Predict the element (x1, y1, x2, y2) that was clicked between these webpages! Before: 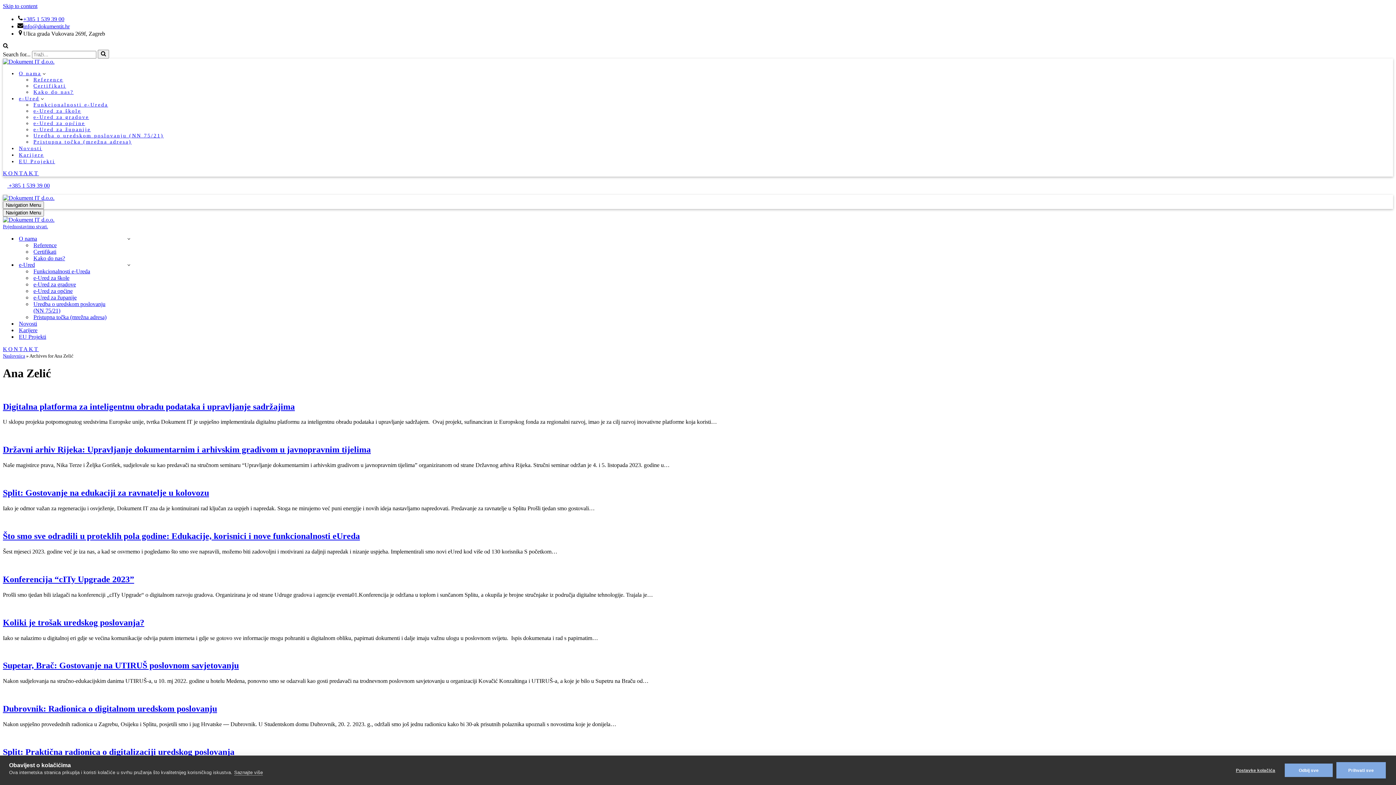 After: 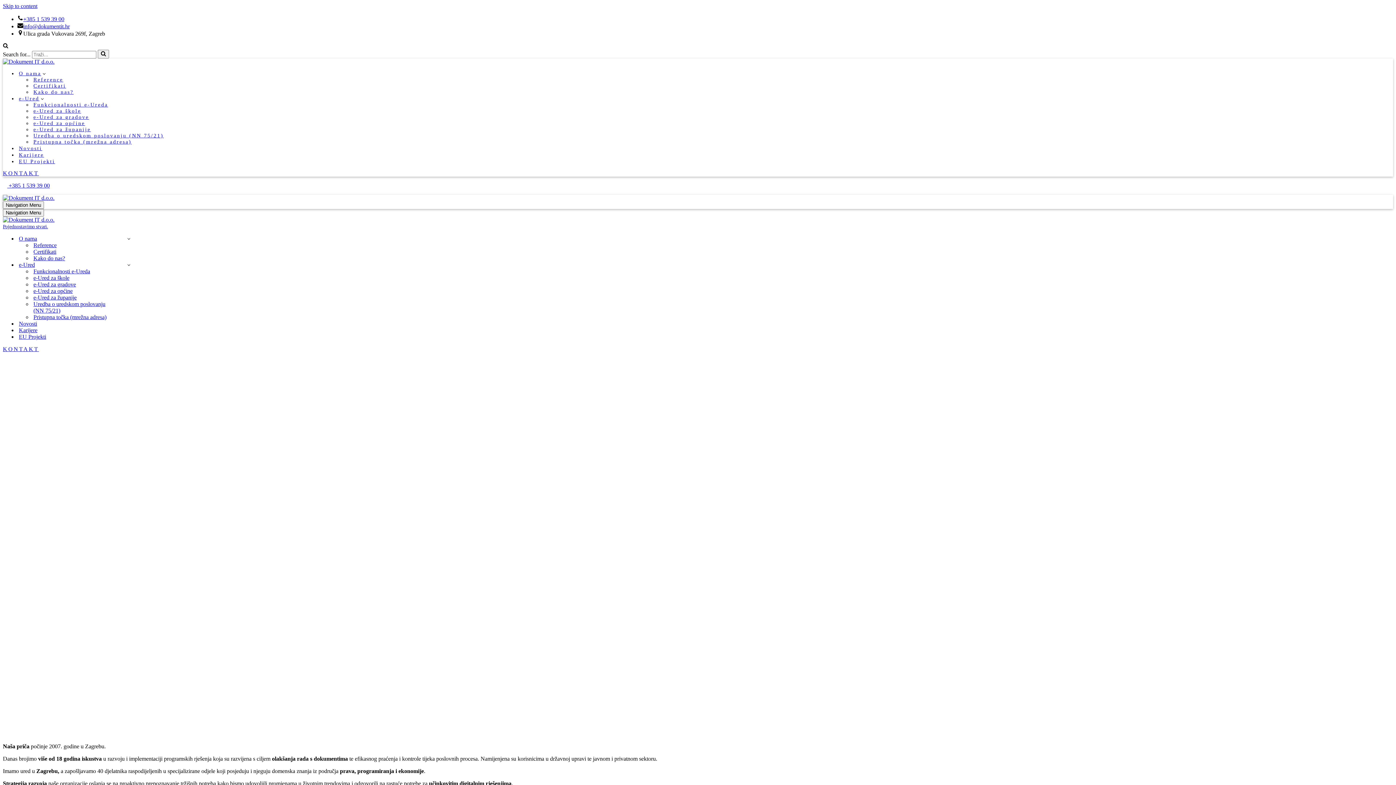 Action: bbox: (18, 235, 142, 242) label: O nama